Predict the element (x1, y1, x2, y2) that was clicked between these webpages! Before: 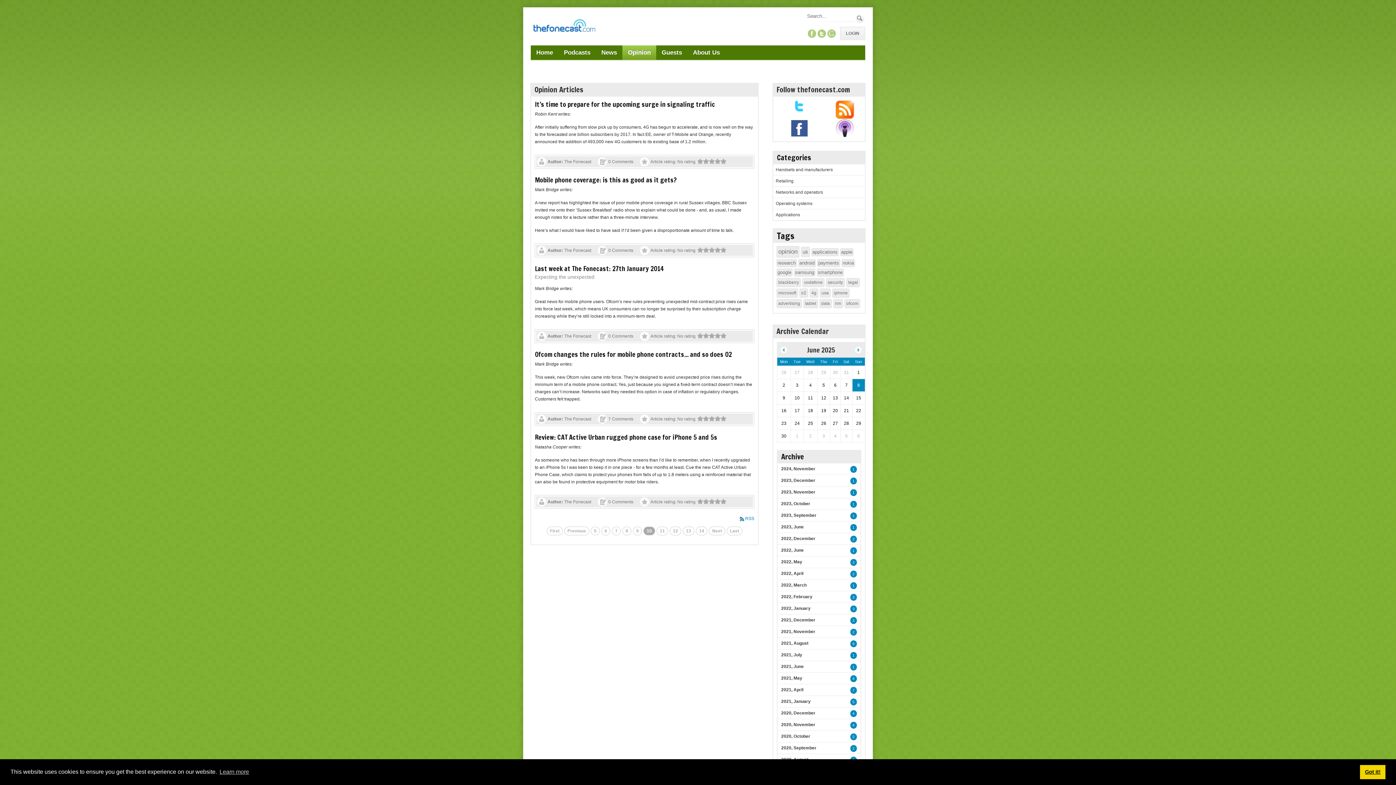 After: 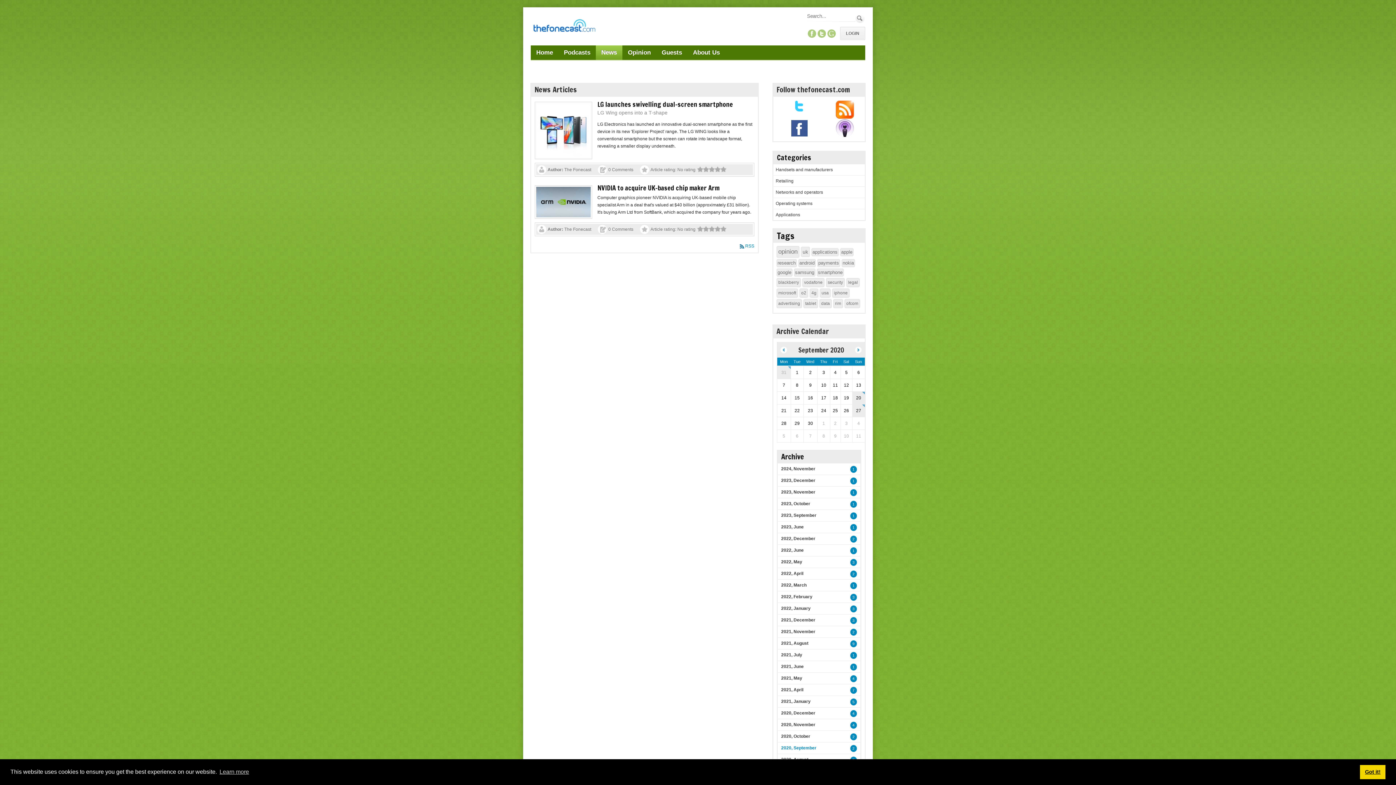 Action: bbox: (778, 743, 819, 753) label: 2020, September